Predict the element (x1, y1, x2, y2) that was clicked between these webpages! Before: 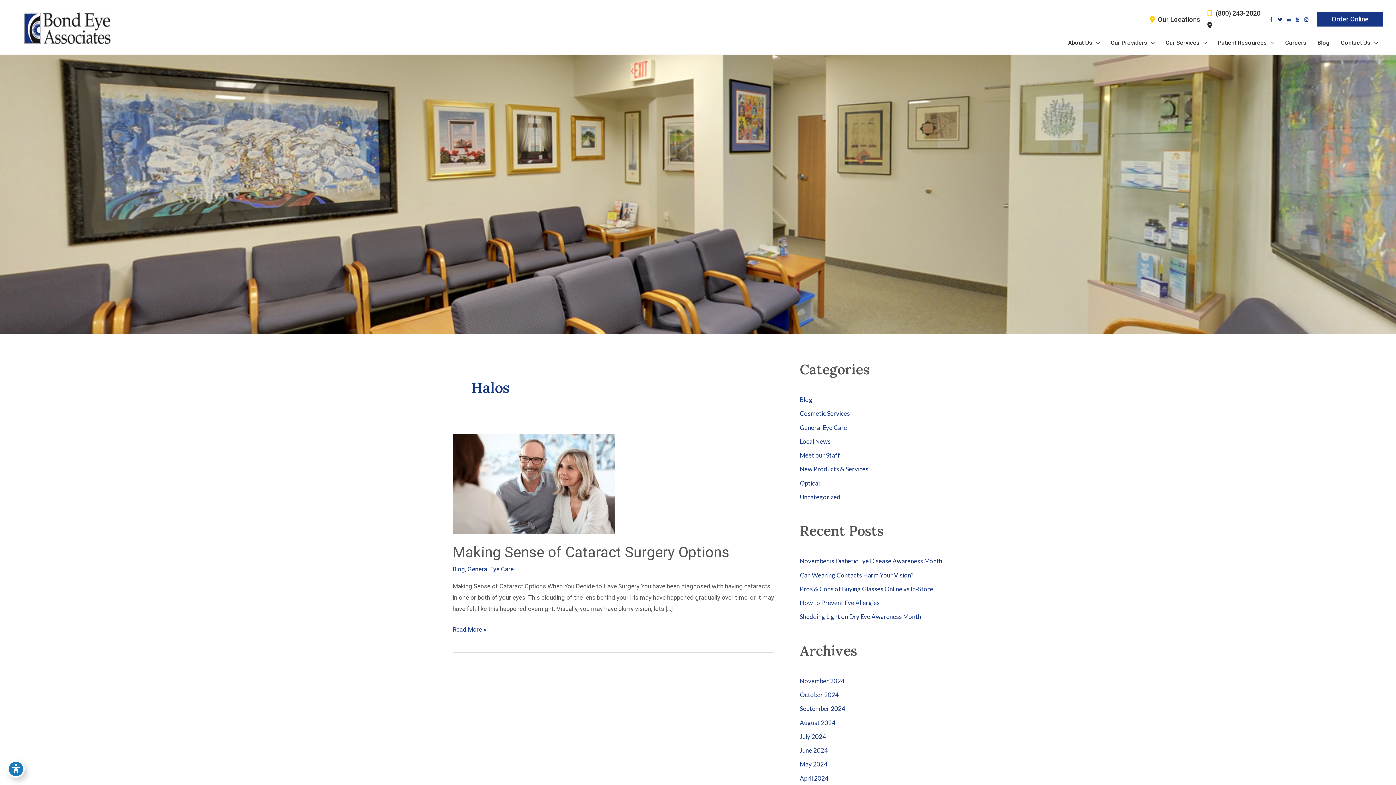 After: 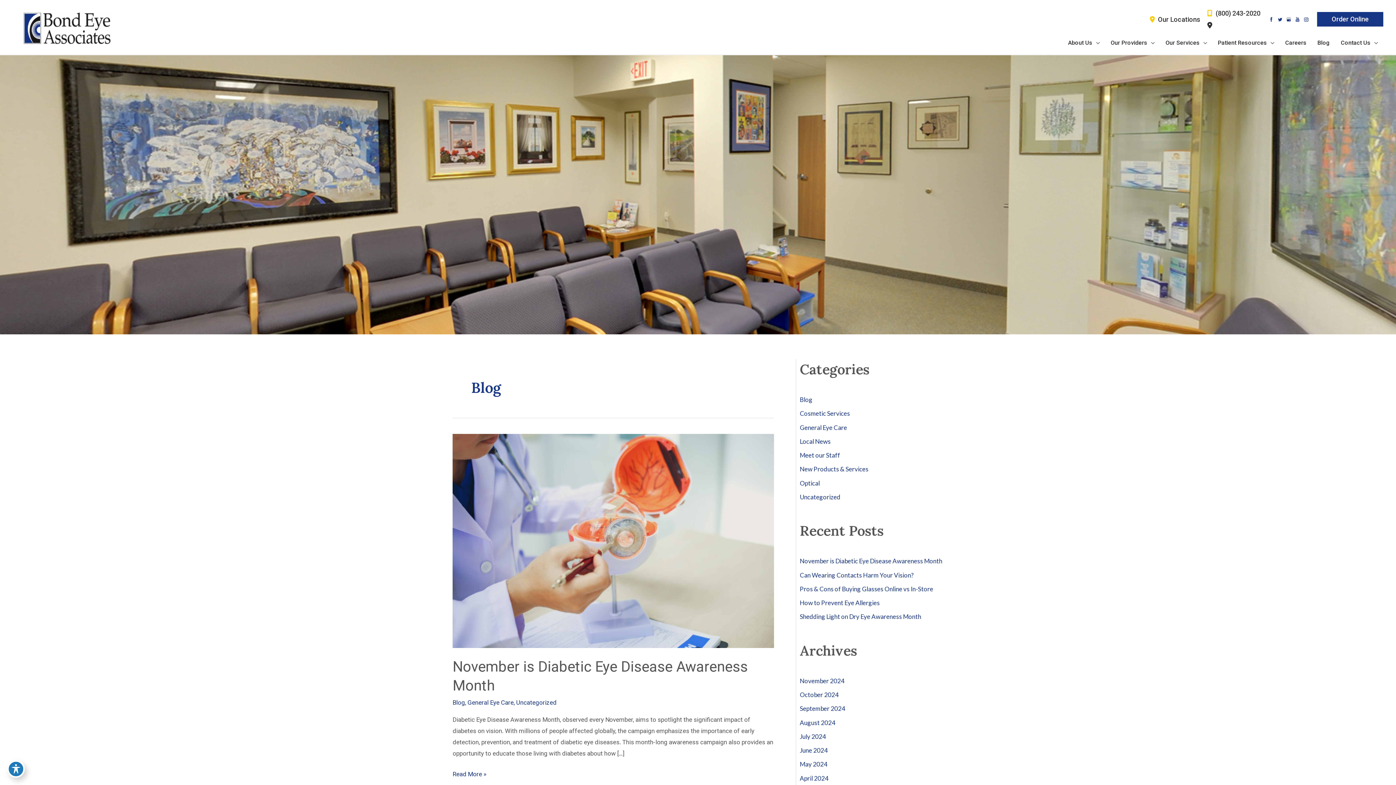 Action: label: Blog bbox: (800, 396, 812, 403)